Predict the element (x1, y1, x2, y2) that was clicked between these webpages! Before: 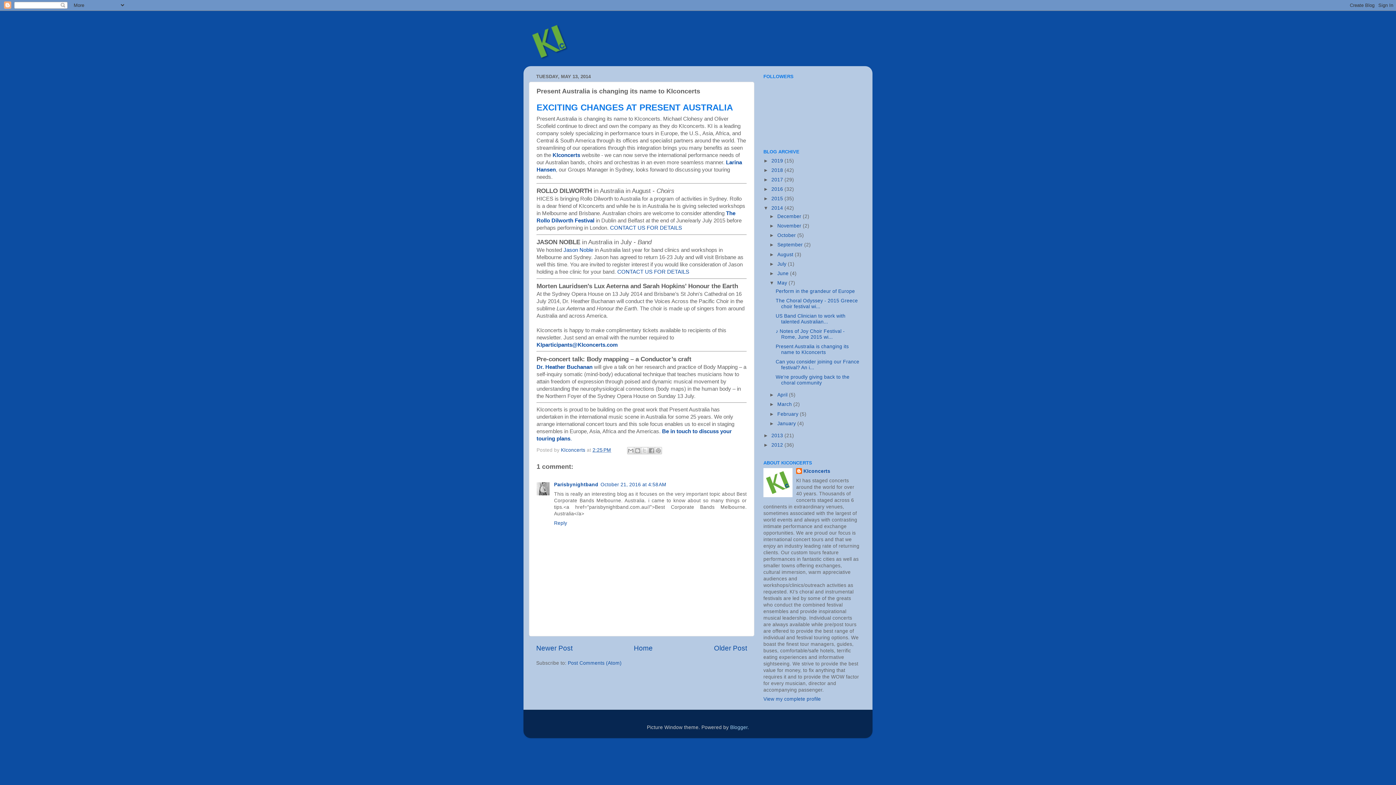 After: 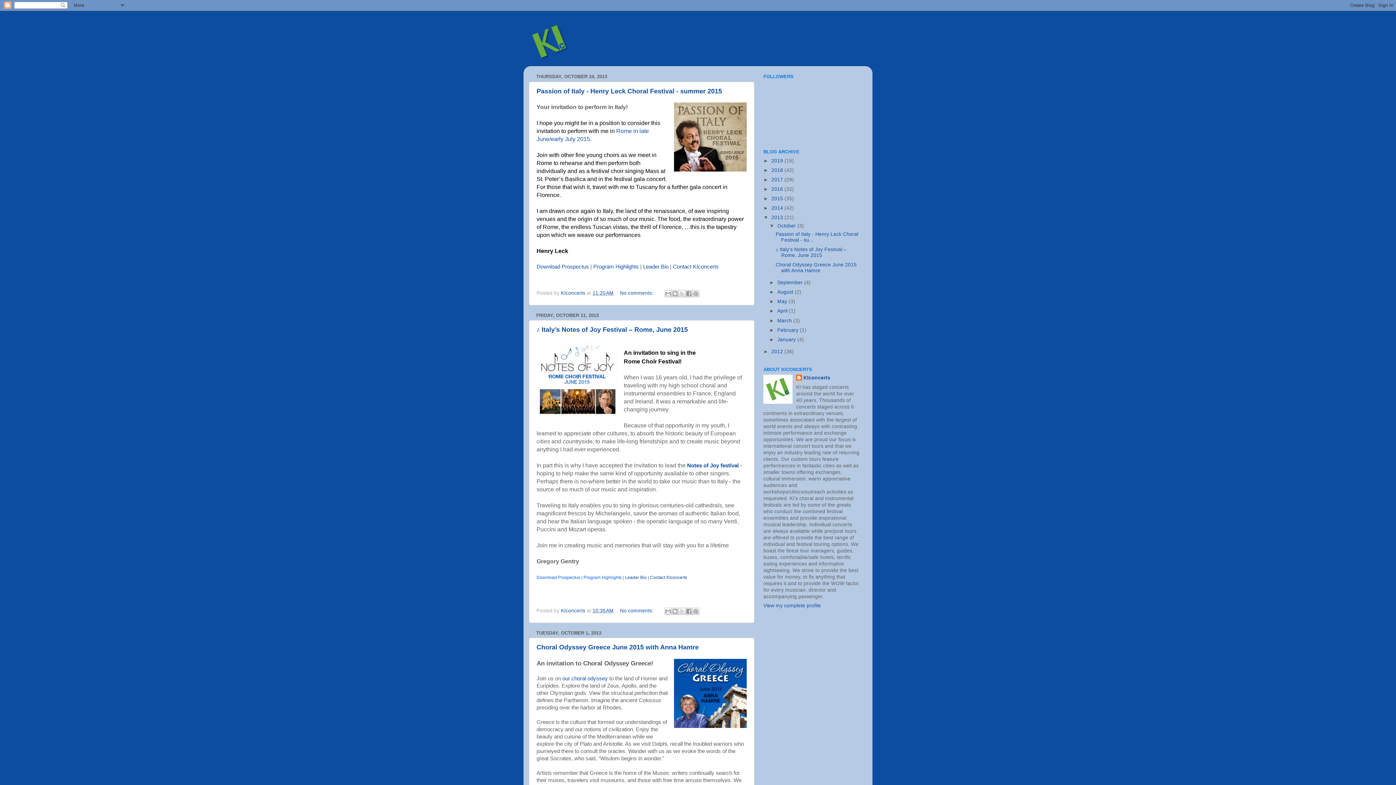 Action: bbox: (771, 432, 784, 438) label: 2013 